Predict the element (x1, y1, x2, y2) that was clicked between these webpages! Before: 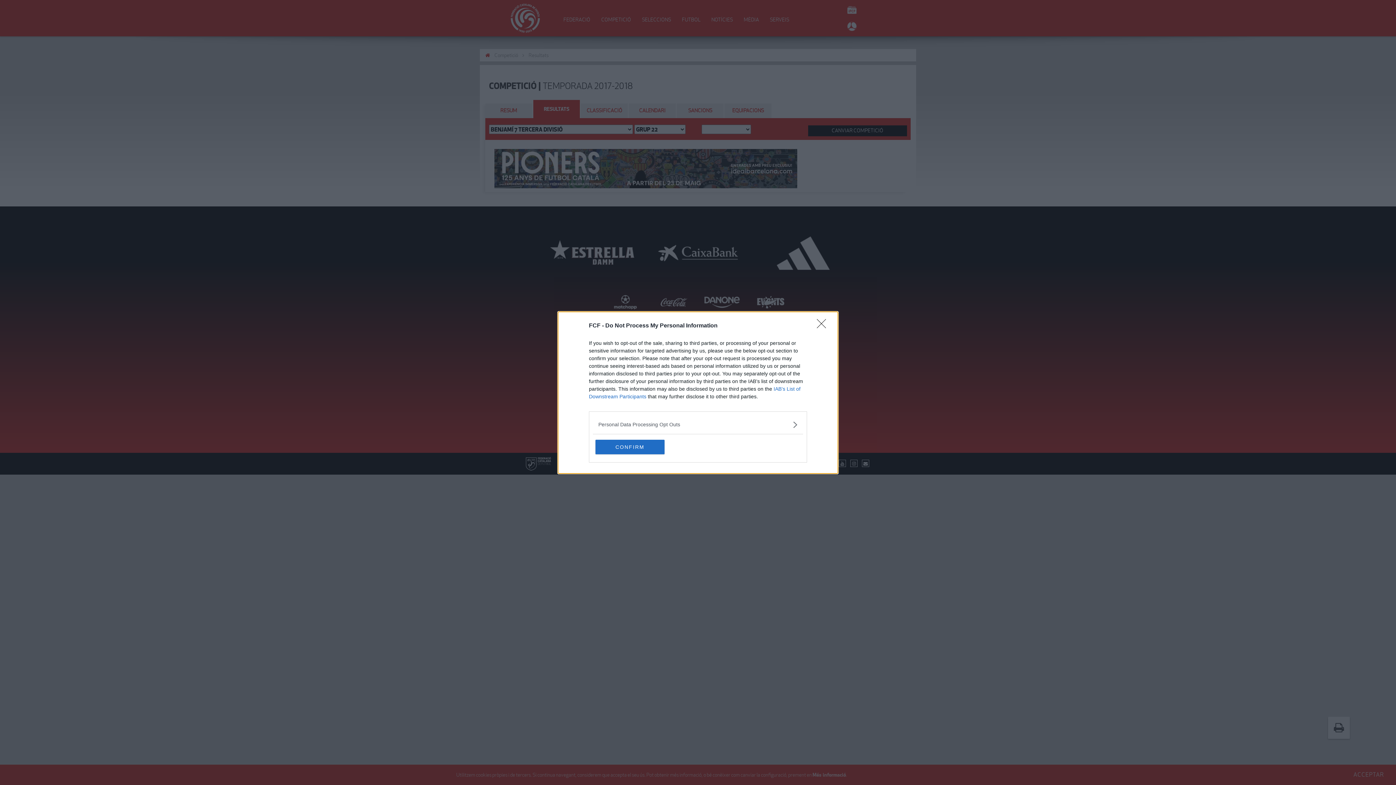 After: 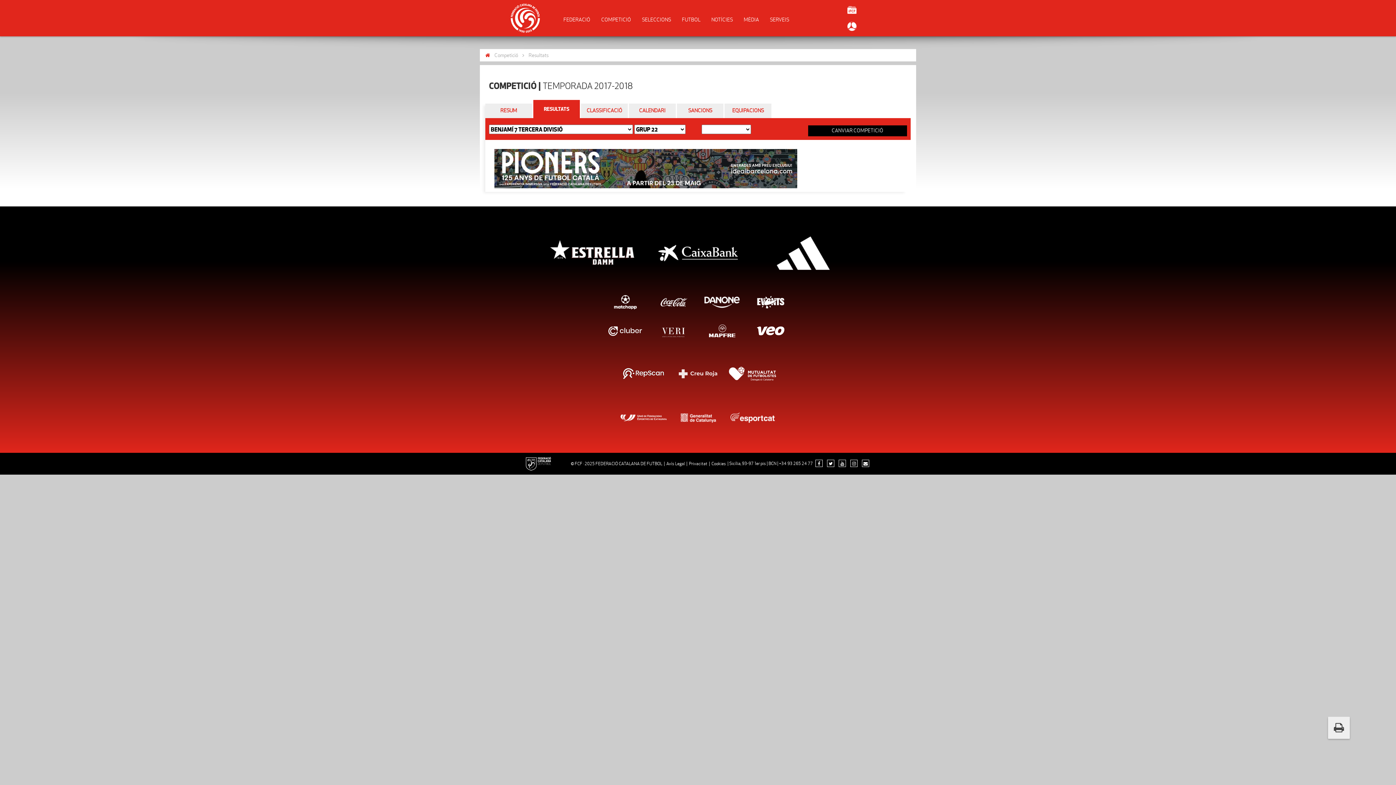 Action: bbox: (595, 439, 664, 454) label: CONFIRM